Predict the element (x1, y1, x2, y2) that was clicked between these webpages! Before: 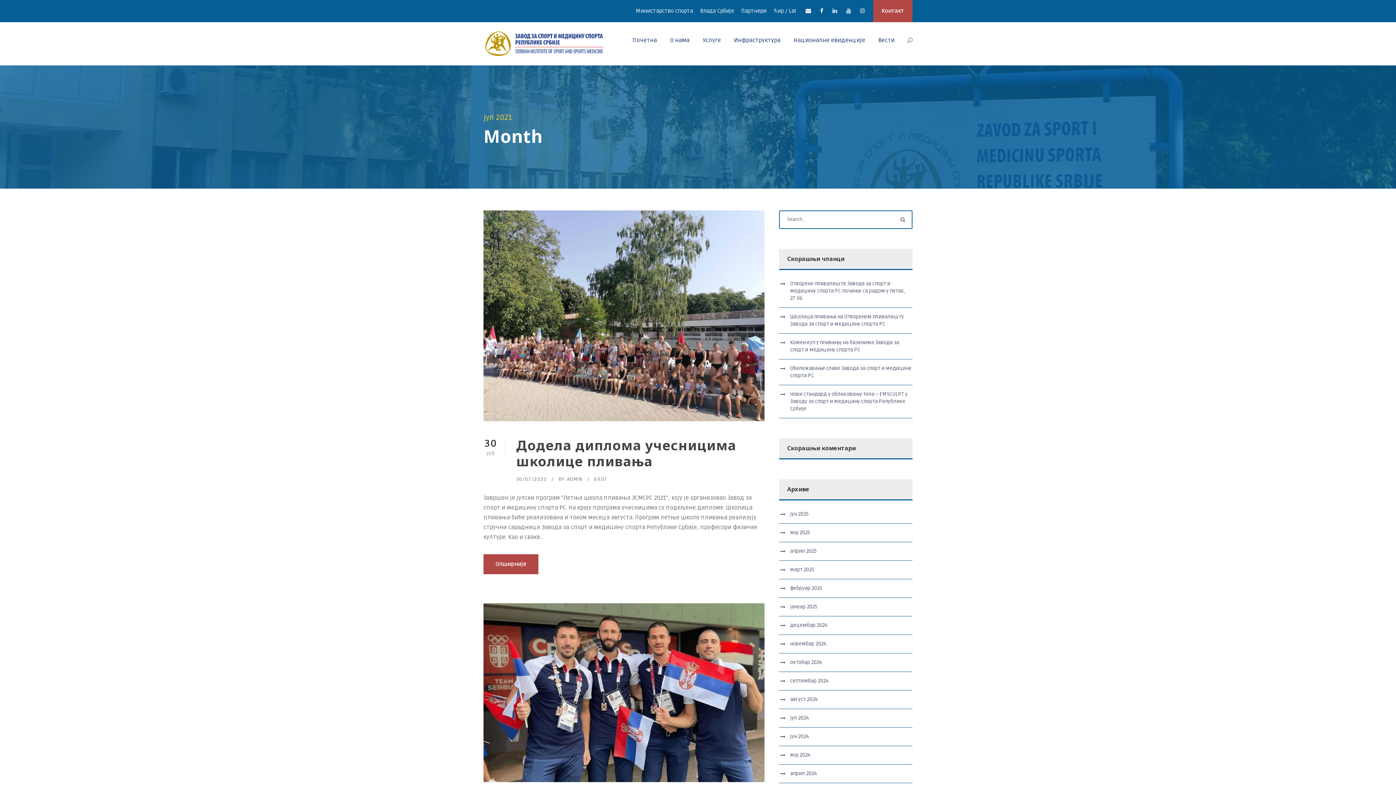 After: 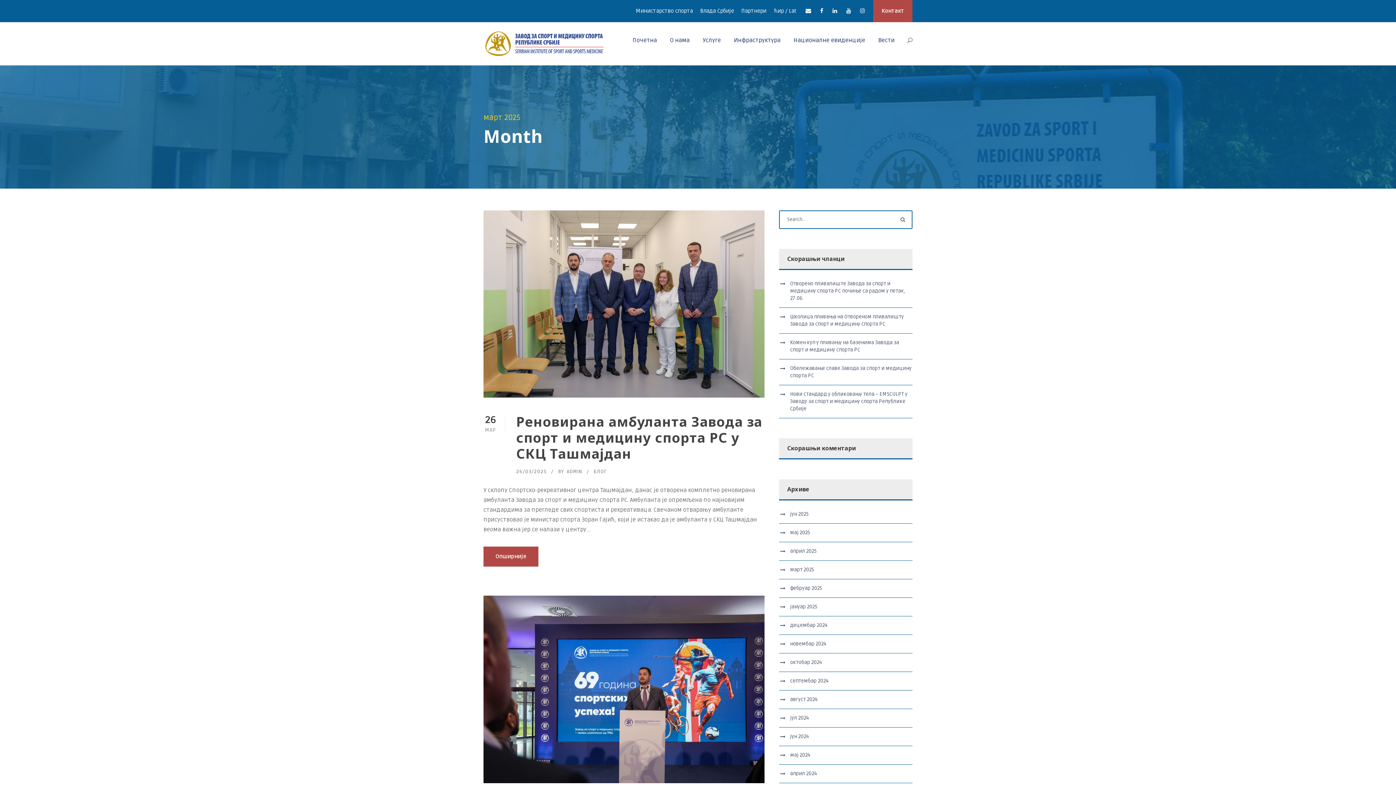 Action: bbox: (790, 566, 814, 573) label: март 2025